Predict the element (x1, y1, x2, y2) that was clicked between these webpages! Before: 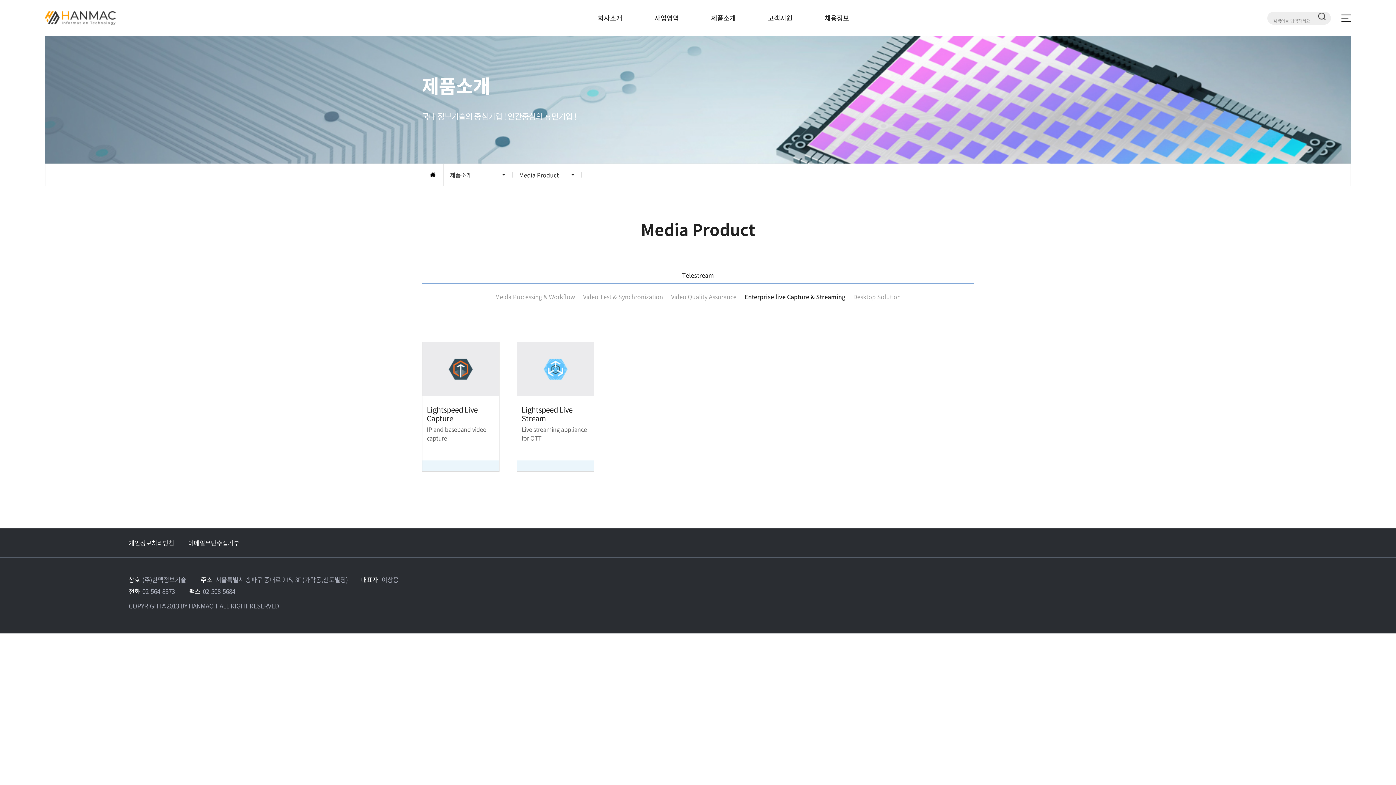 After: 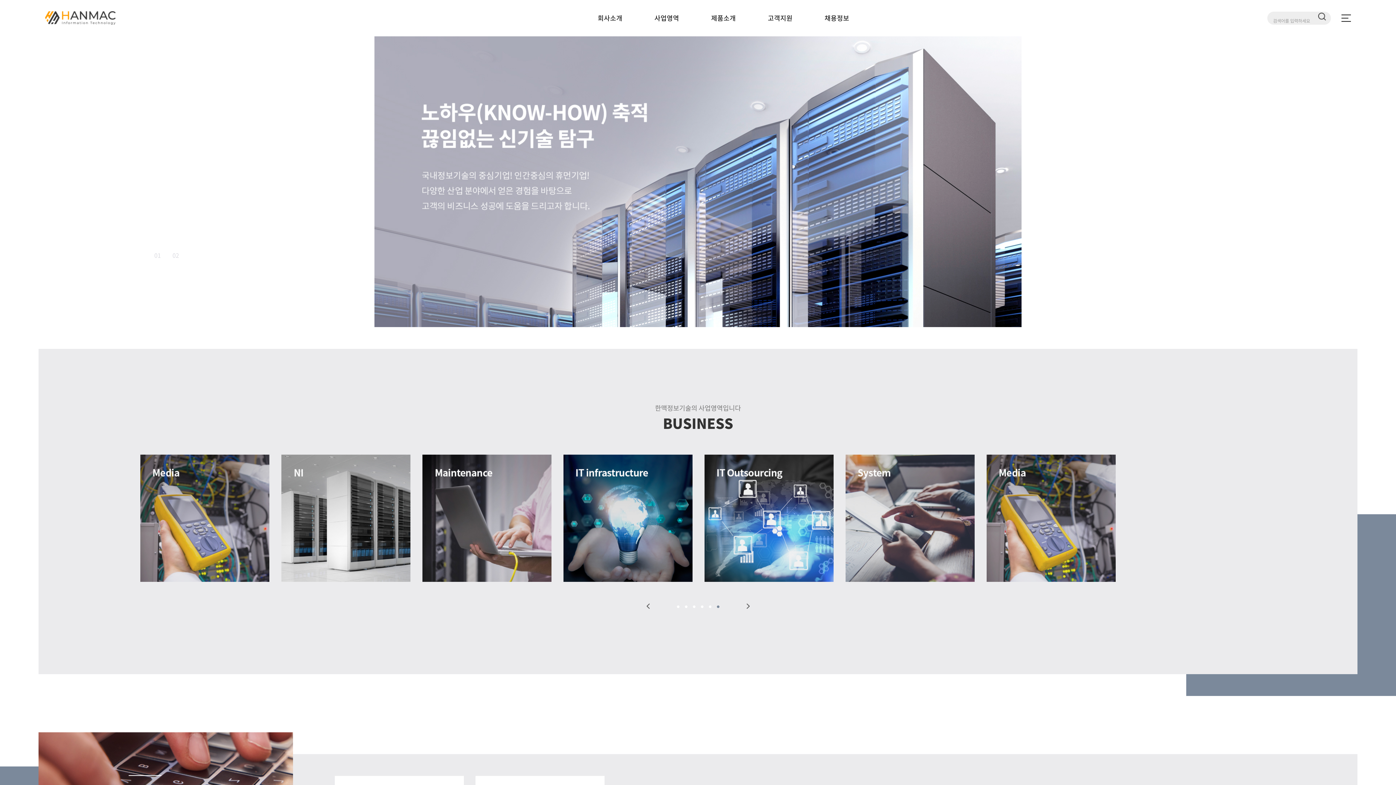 Action: bbox: (421, 164, 443, 185)